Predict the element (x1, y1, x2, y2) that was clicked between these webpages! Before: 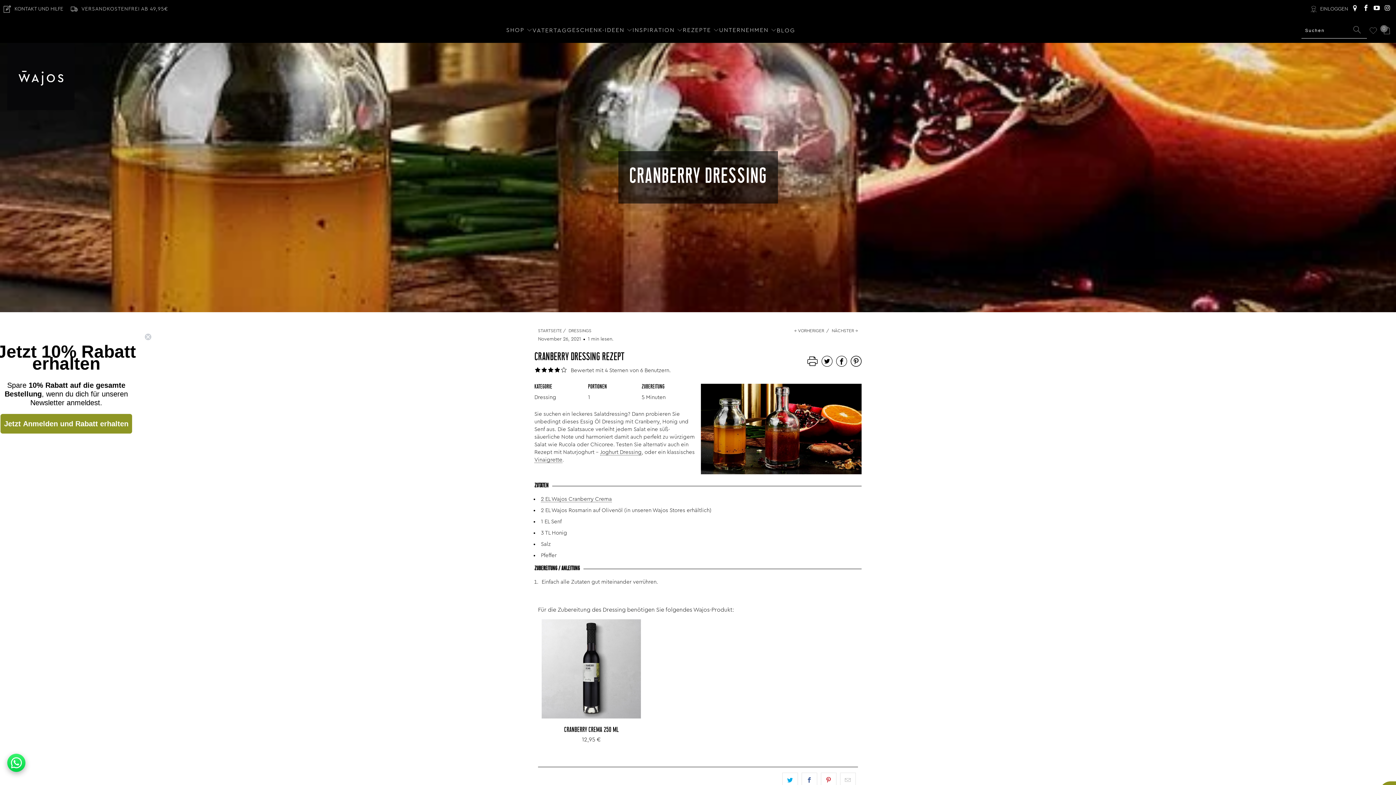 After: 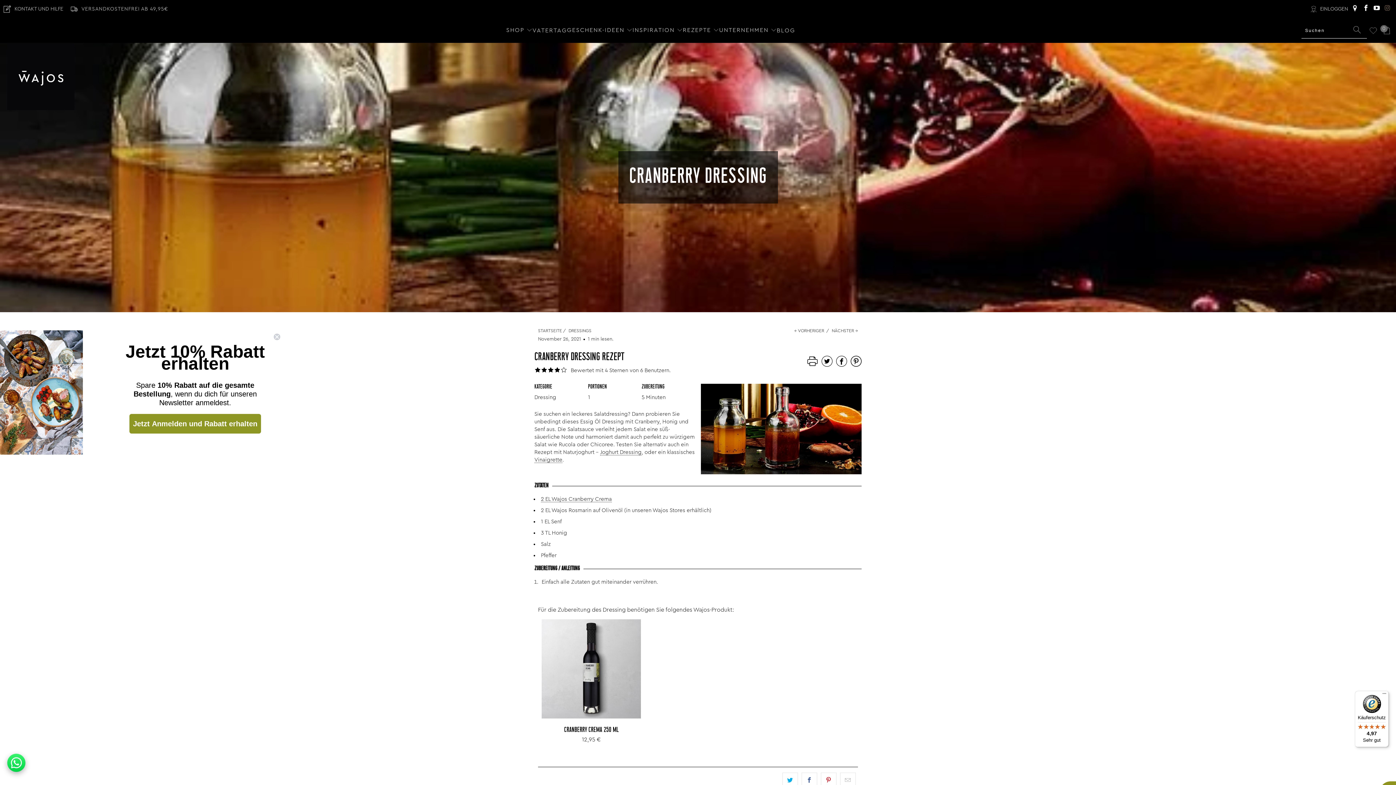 Action: bbox: (1383, 6, 1390, 11)